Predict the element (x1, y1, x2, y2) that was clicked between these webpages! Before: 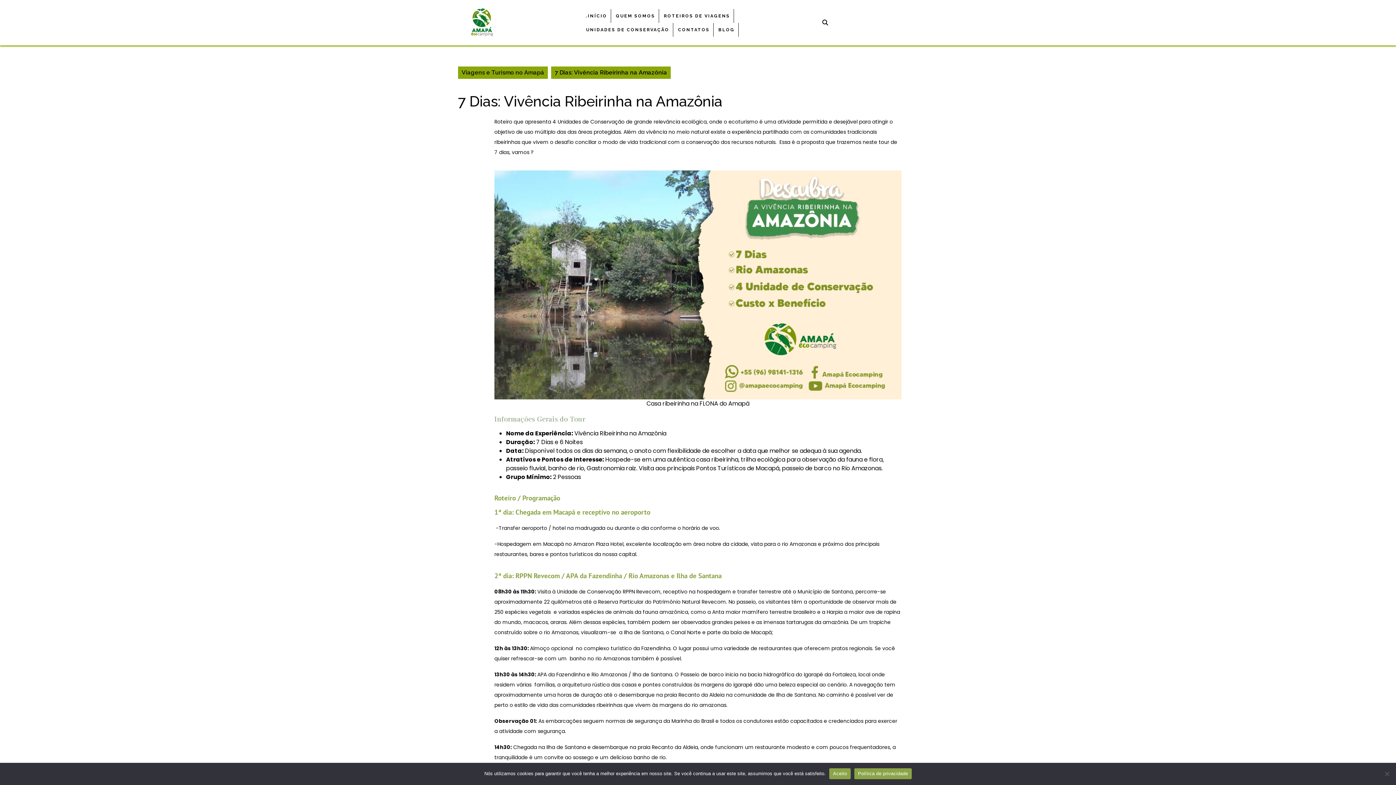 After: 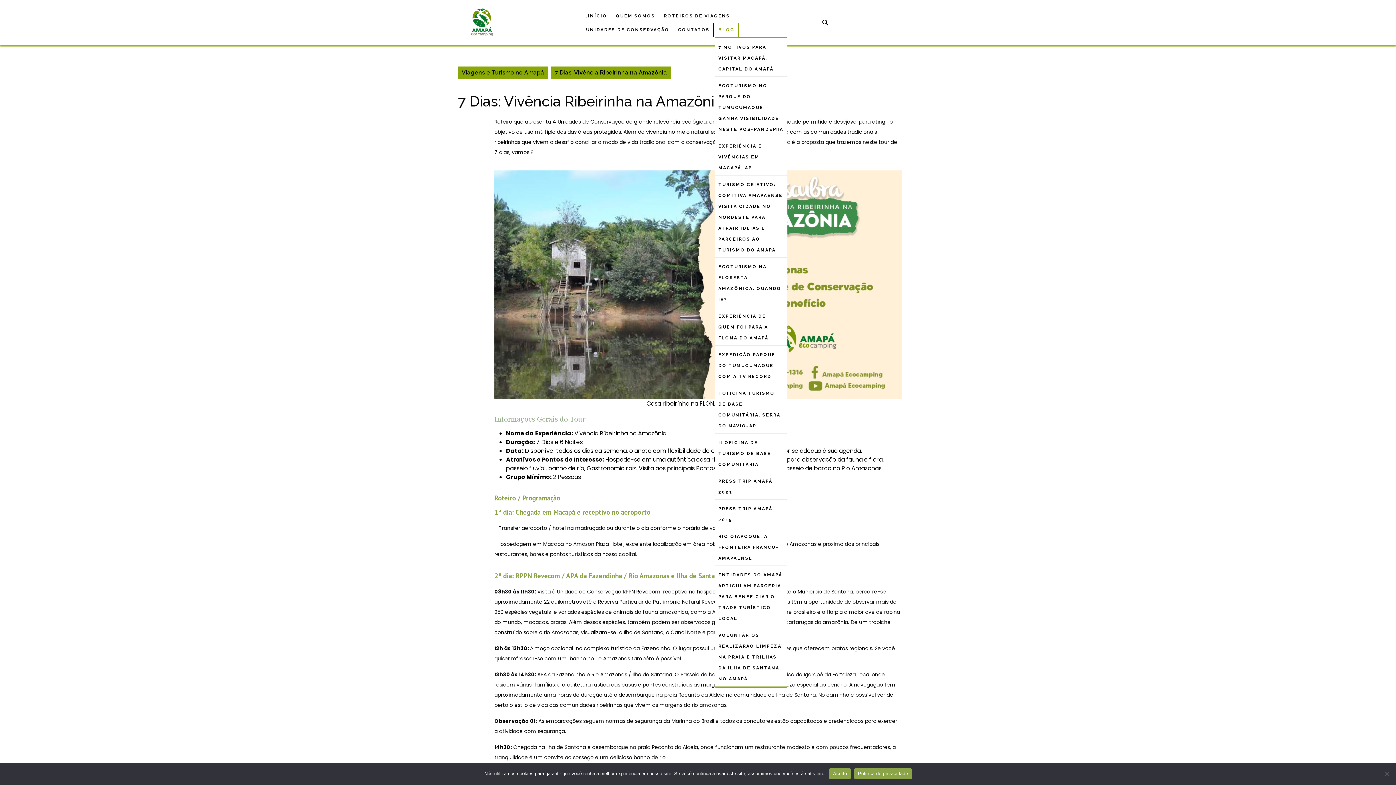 Action: bbox: (714, 22, 738, 36) label: BLOG